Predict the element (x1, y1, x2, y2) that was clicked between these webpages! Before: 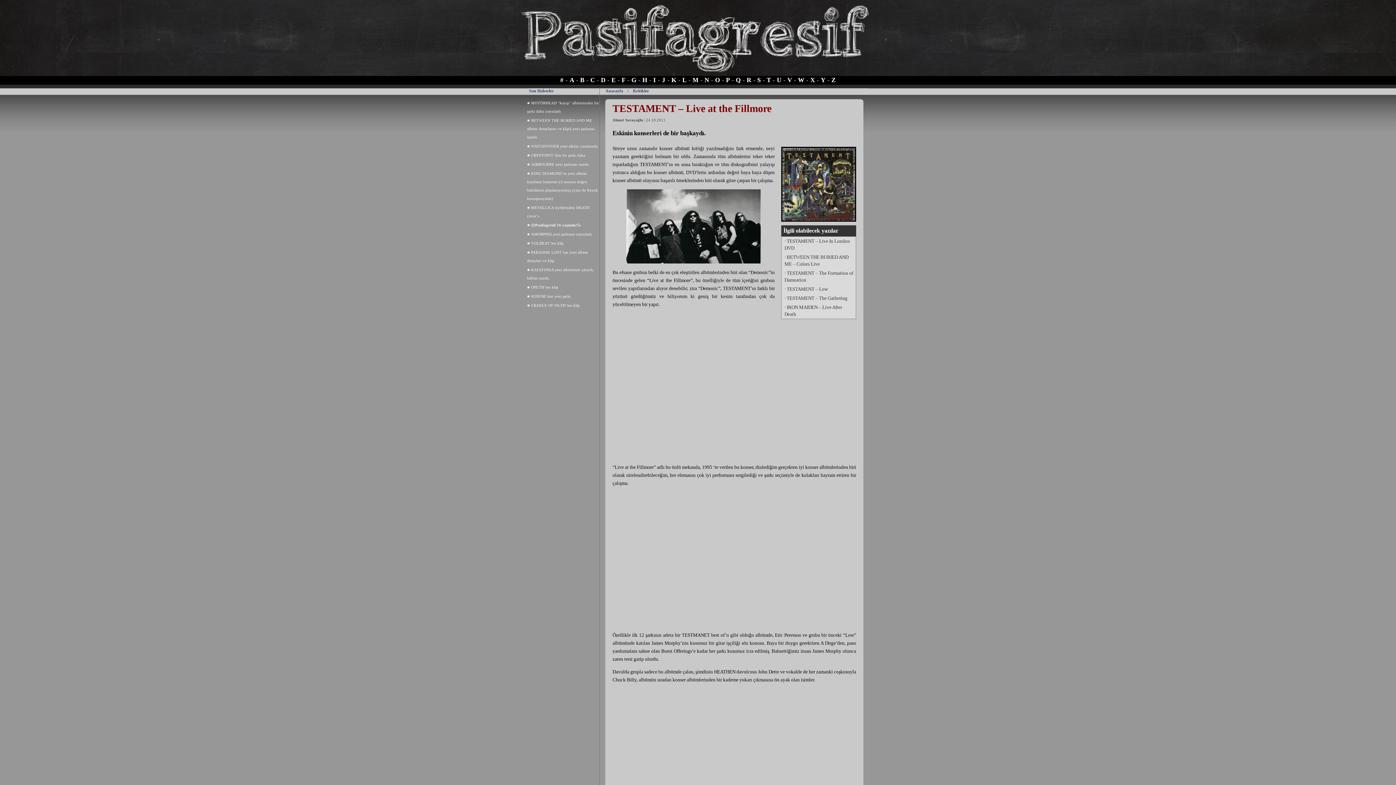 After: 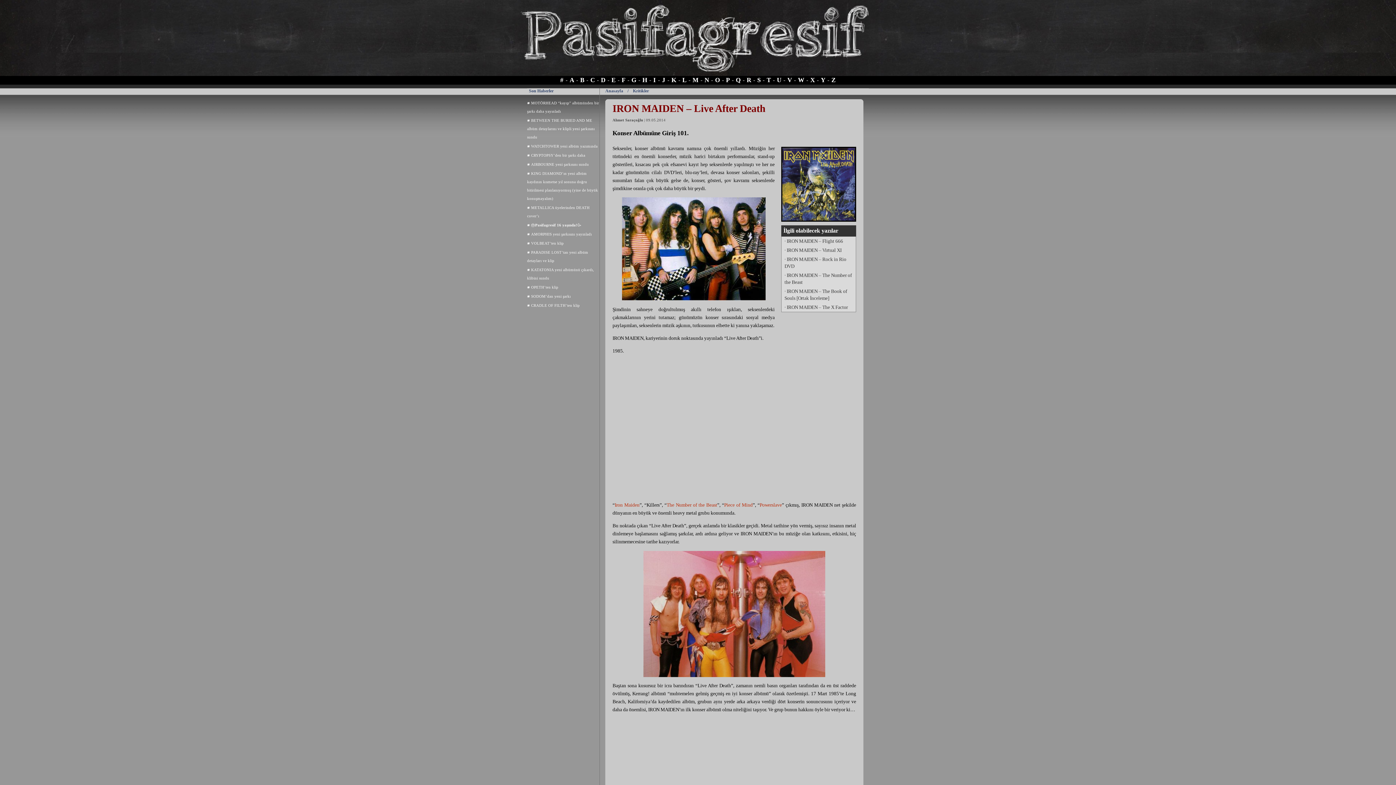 Action: bbox: (781, 302, 856, 318) label: · IRON MAIDEN – Live After Death